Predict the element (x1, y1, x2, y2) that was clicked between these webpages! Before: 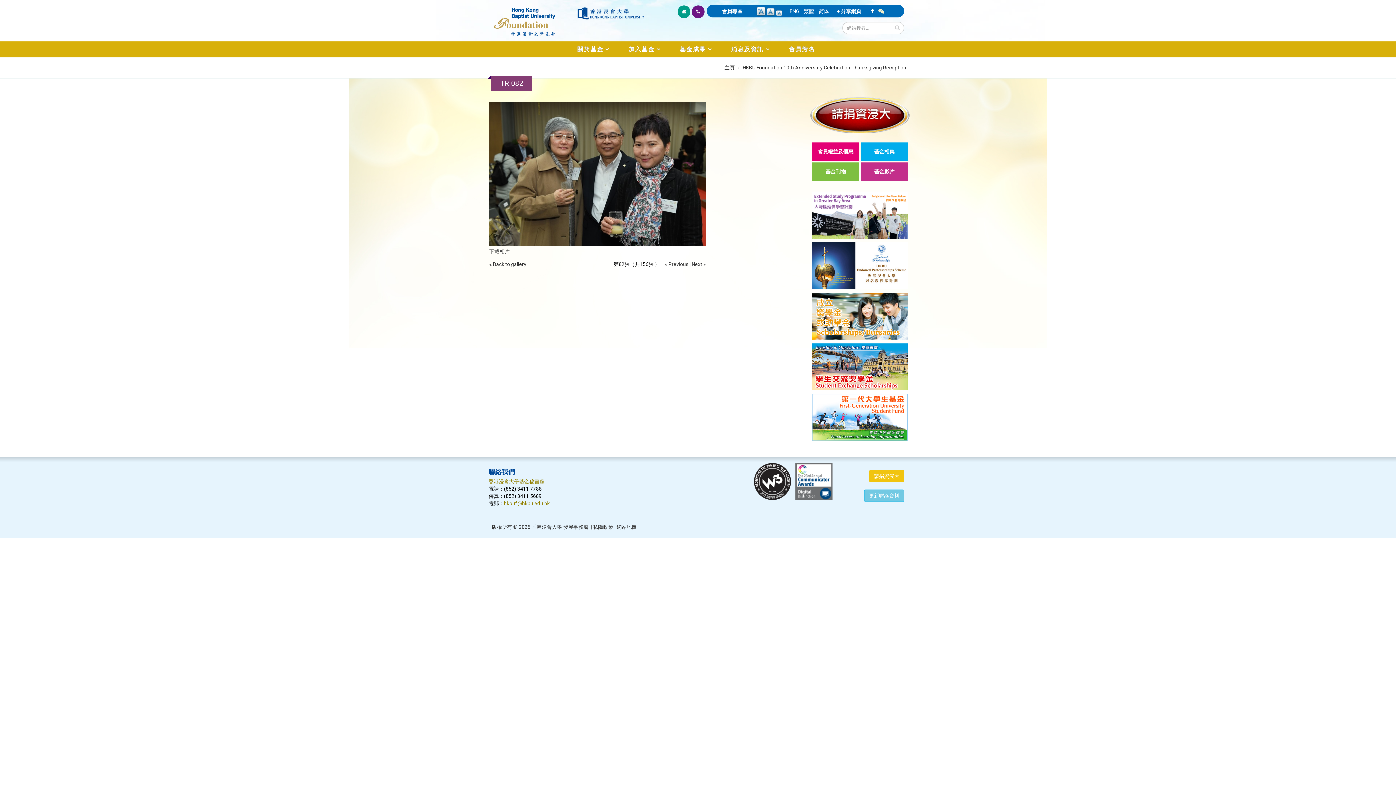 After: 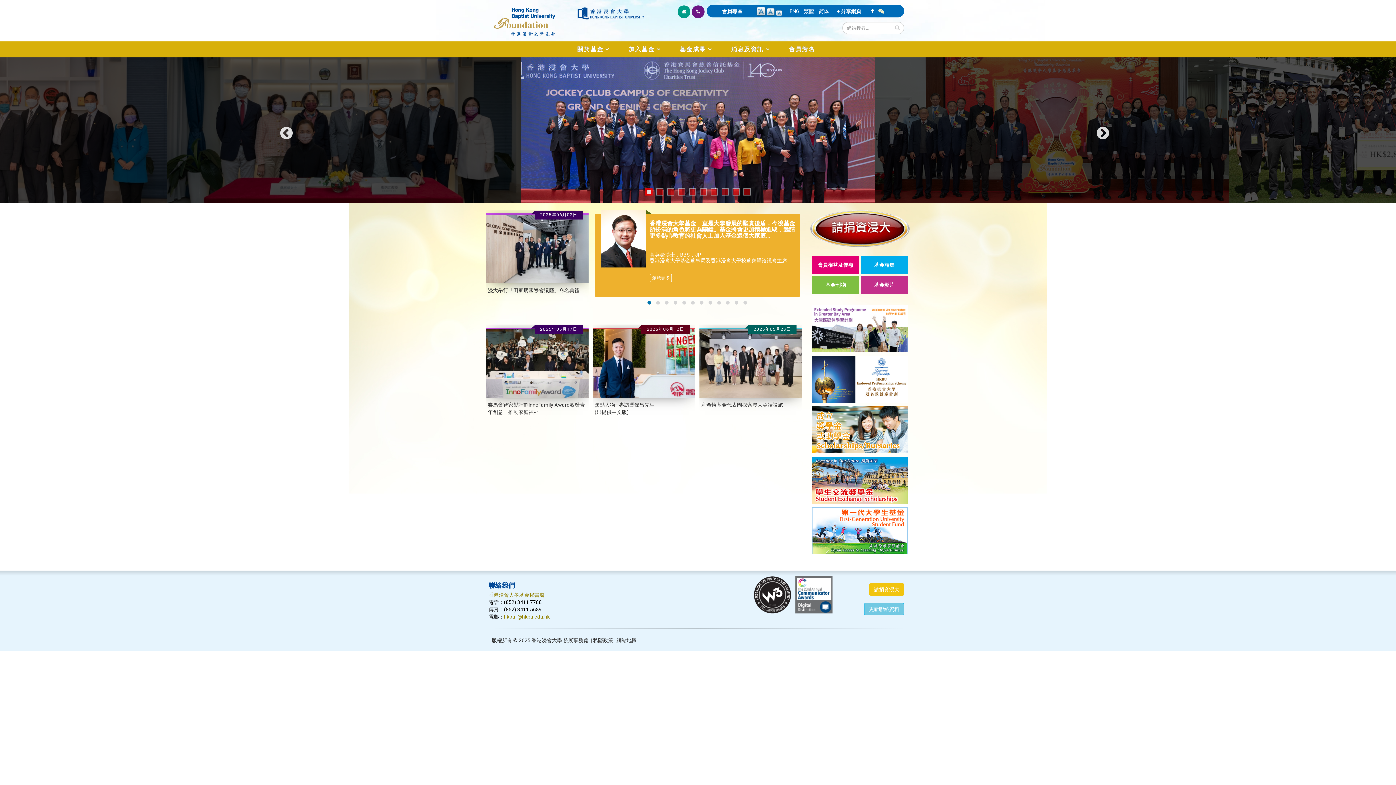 Action: bbox: (677, 5, 690, 18)